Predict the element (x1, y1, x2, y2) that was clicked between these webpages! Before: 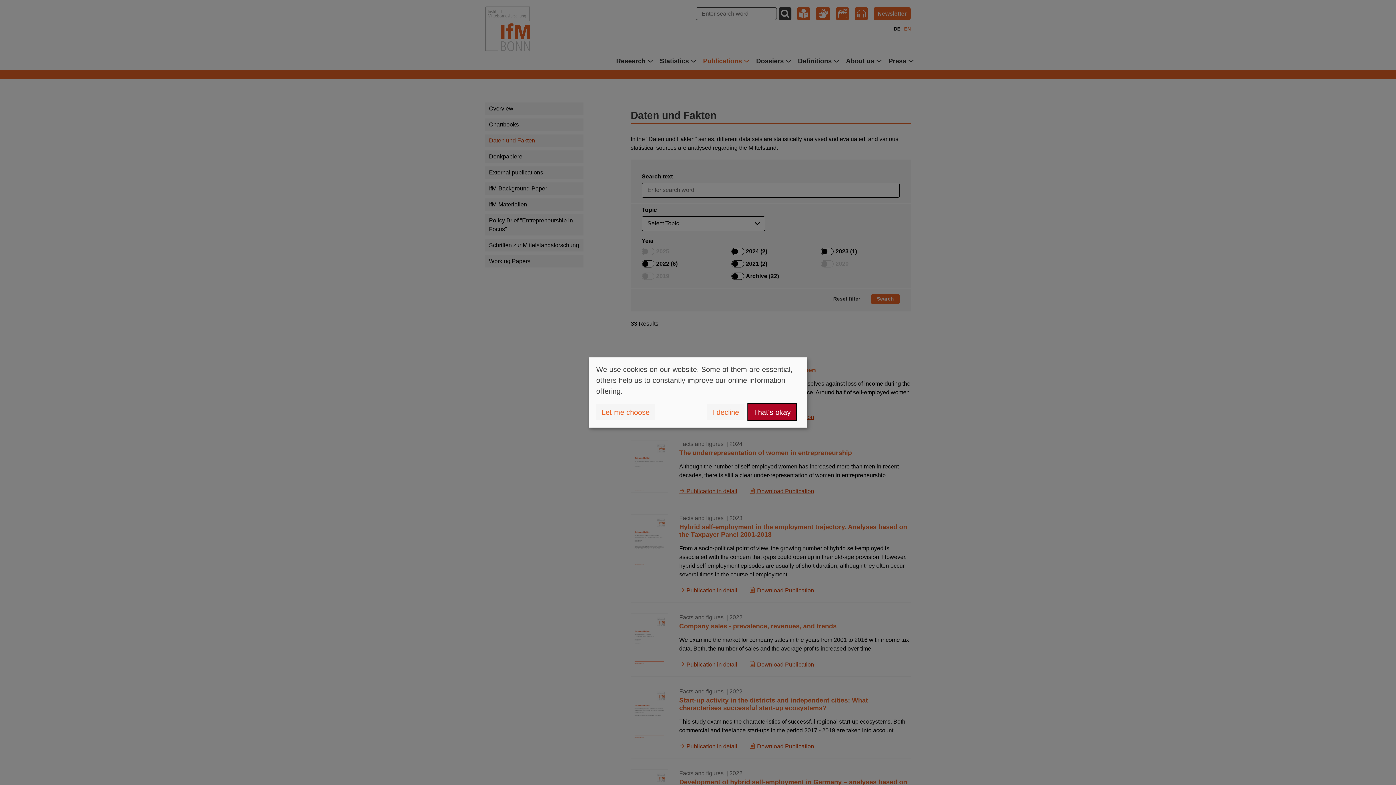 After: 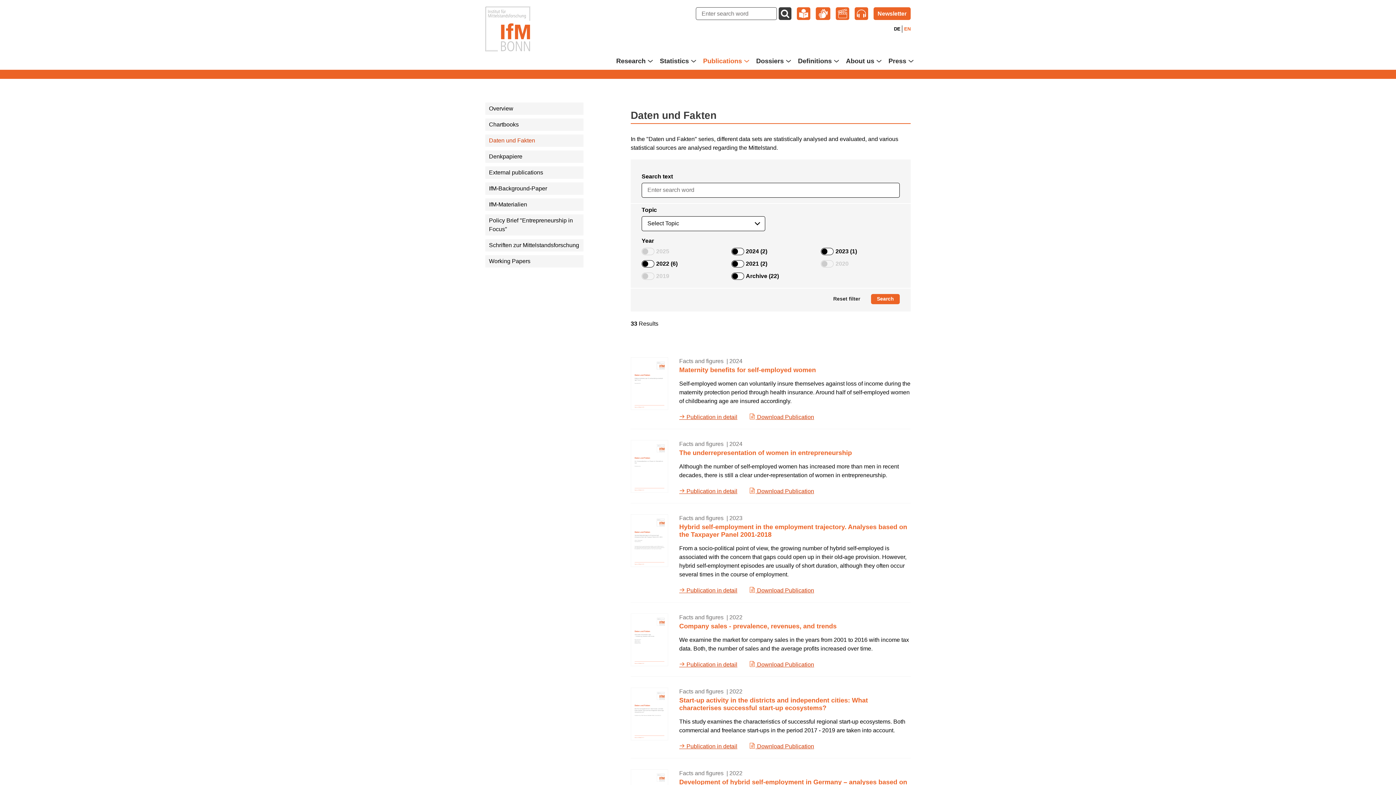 Action: bbox: (706, 404, 744, 420) label: I decline